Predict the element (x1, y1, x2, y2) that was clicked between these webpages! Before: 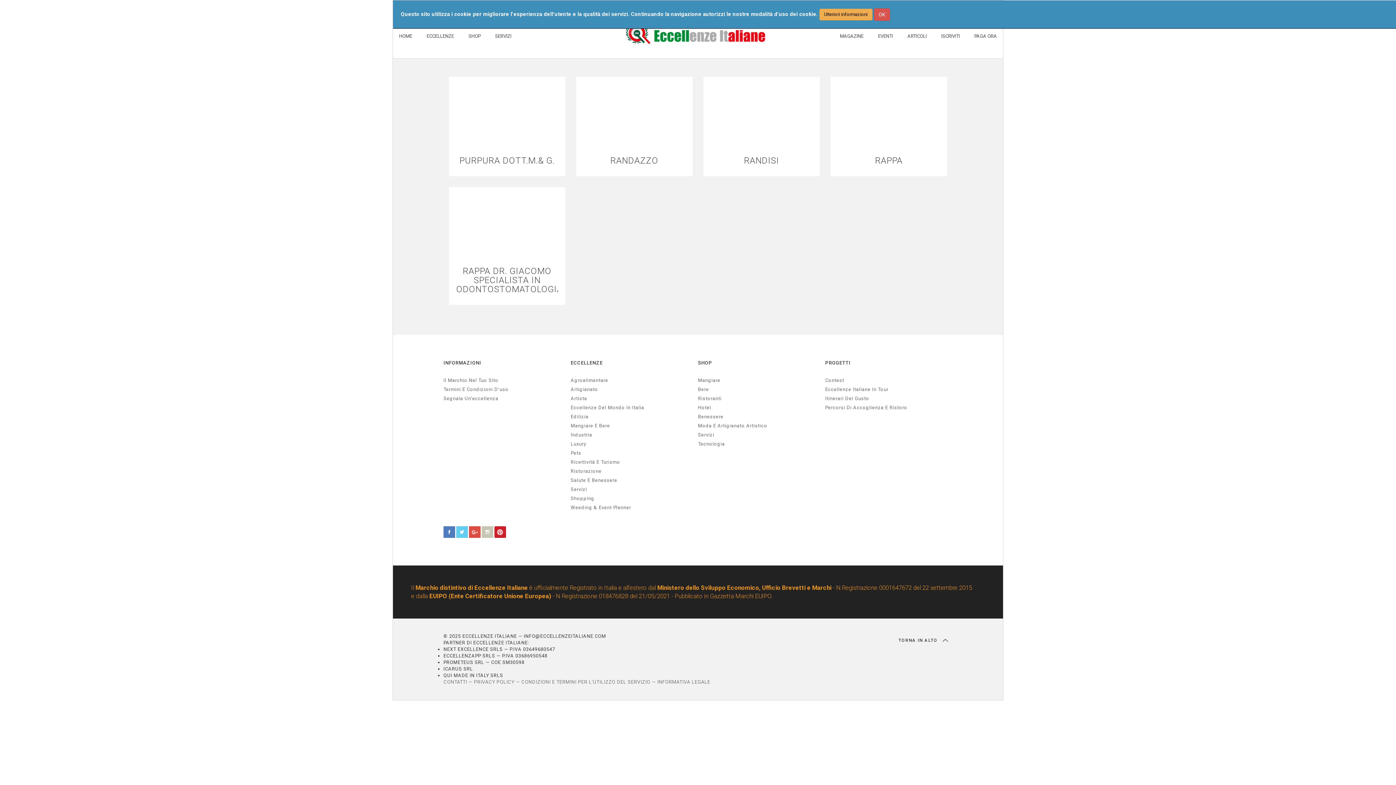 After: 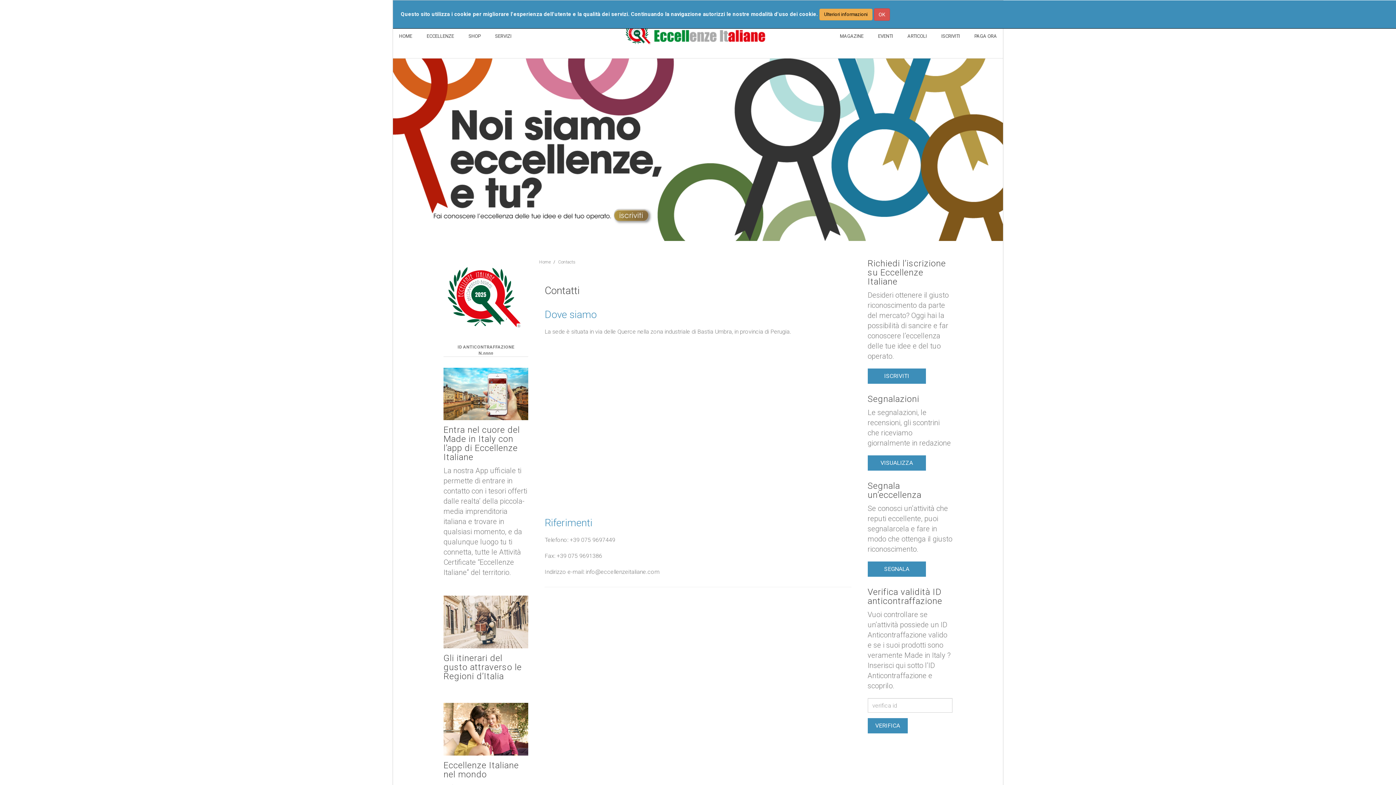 Action: label: CONTATTI bbox: (443, 679, 467, 684)